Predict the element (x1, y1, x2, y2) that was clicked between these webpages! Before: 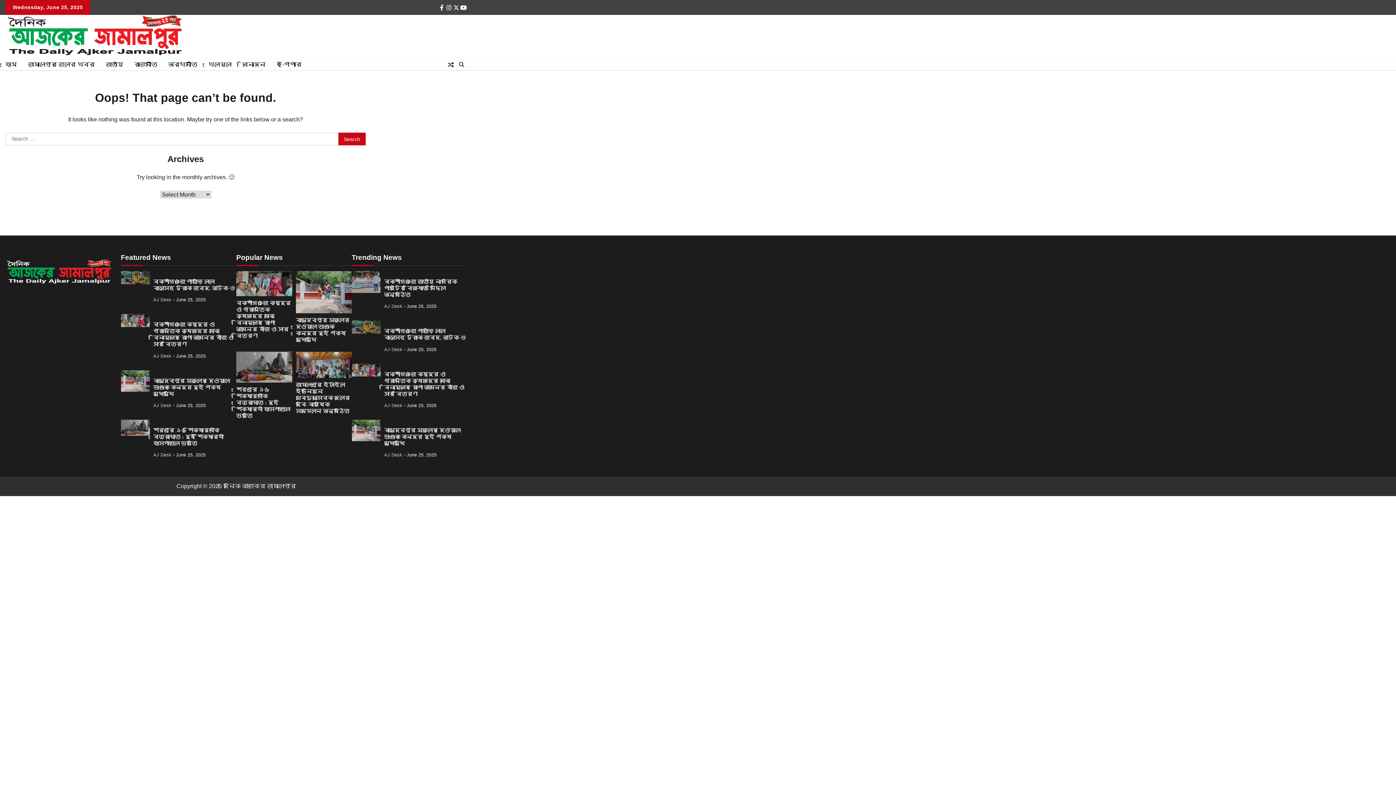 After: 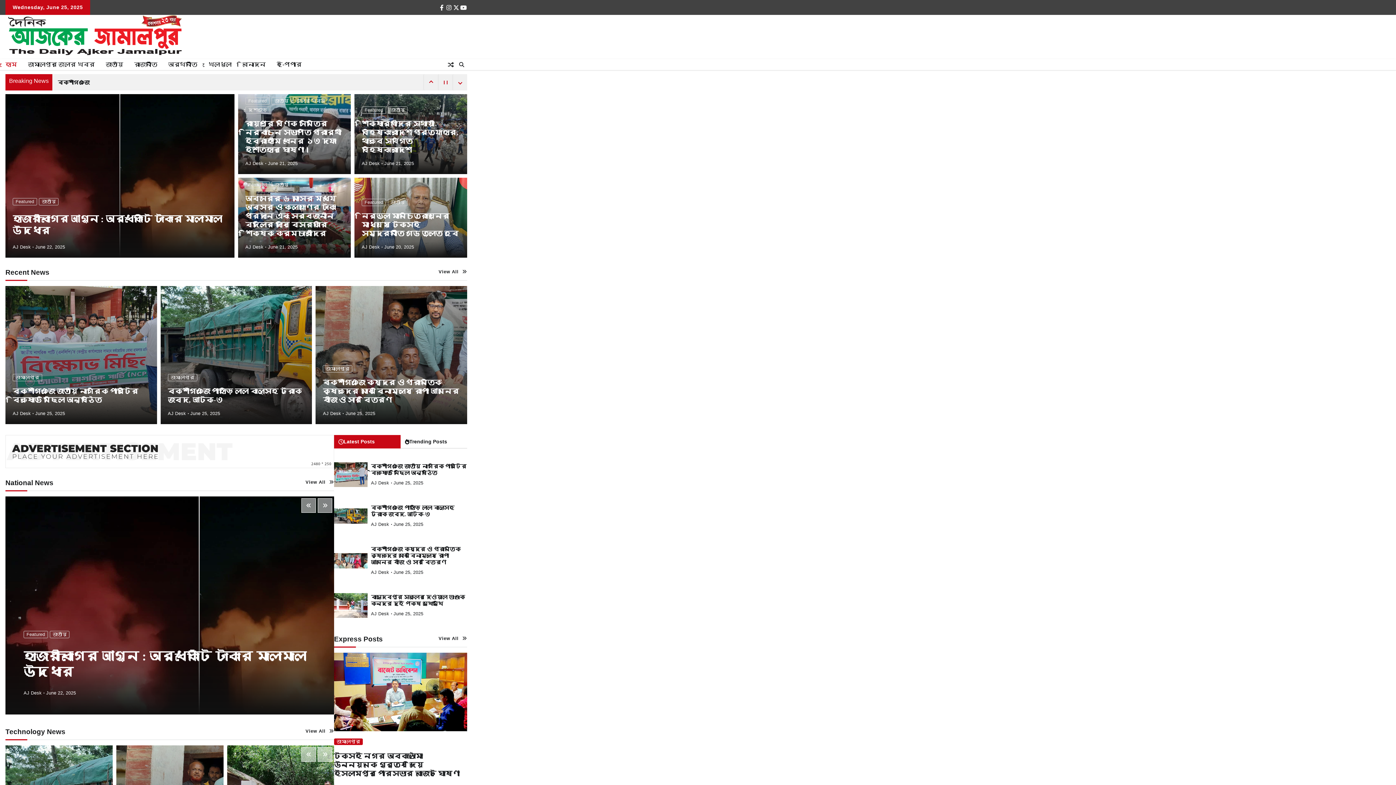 Action: label: দৈনিক আজকের জামালপুর bbox: (223, 483, 296, 489)